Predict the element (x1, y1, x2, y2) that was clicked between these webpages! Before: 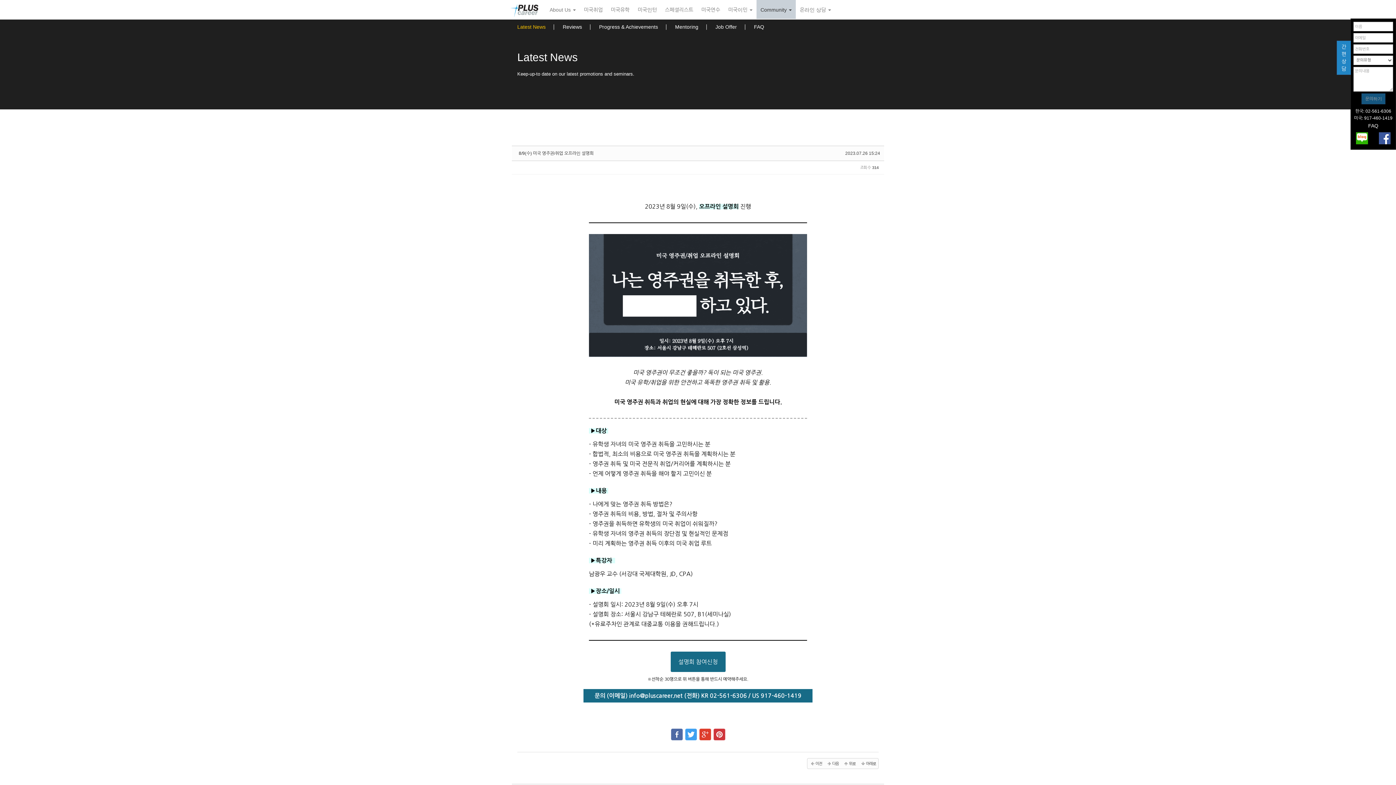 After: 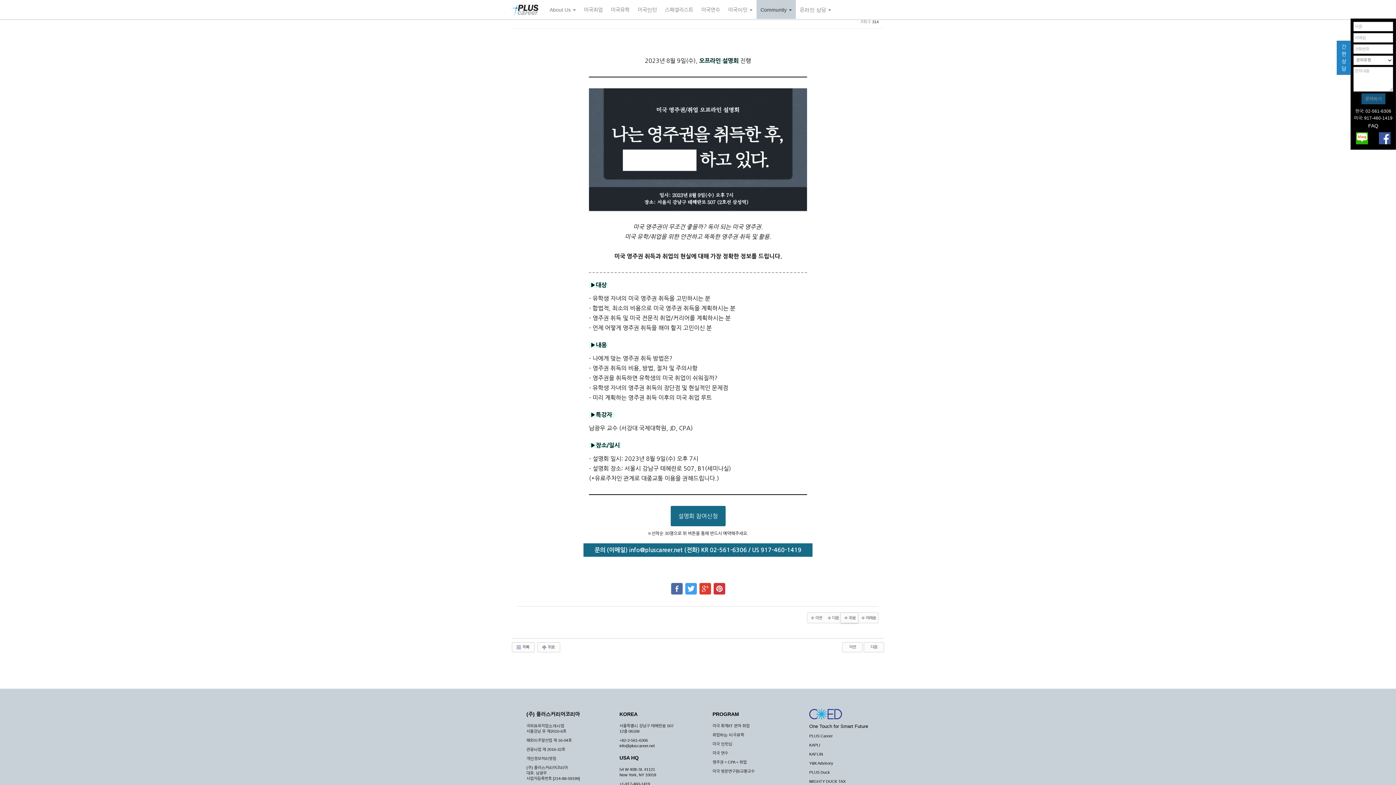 Action: label: 위로 bbox: (841, 758, 858, 769)